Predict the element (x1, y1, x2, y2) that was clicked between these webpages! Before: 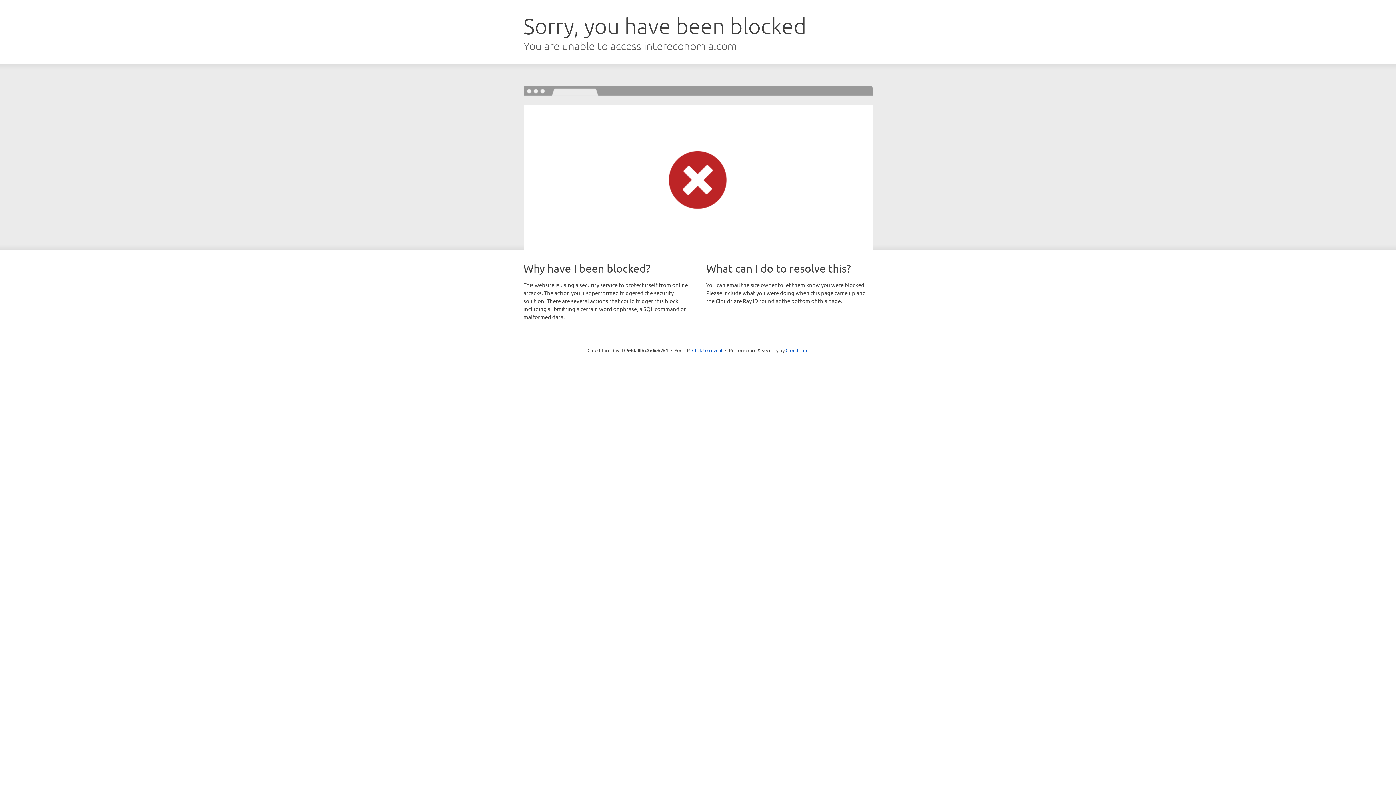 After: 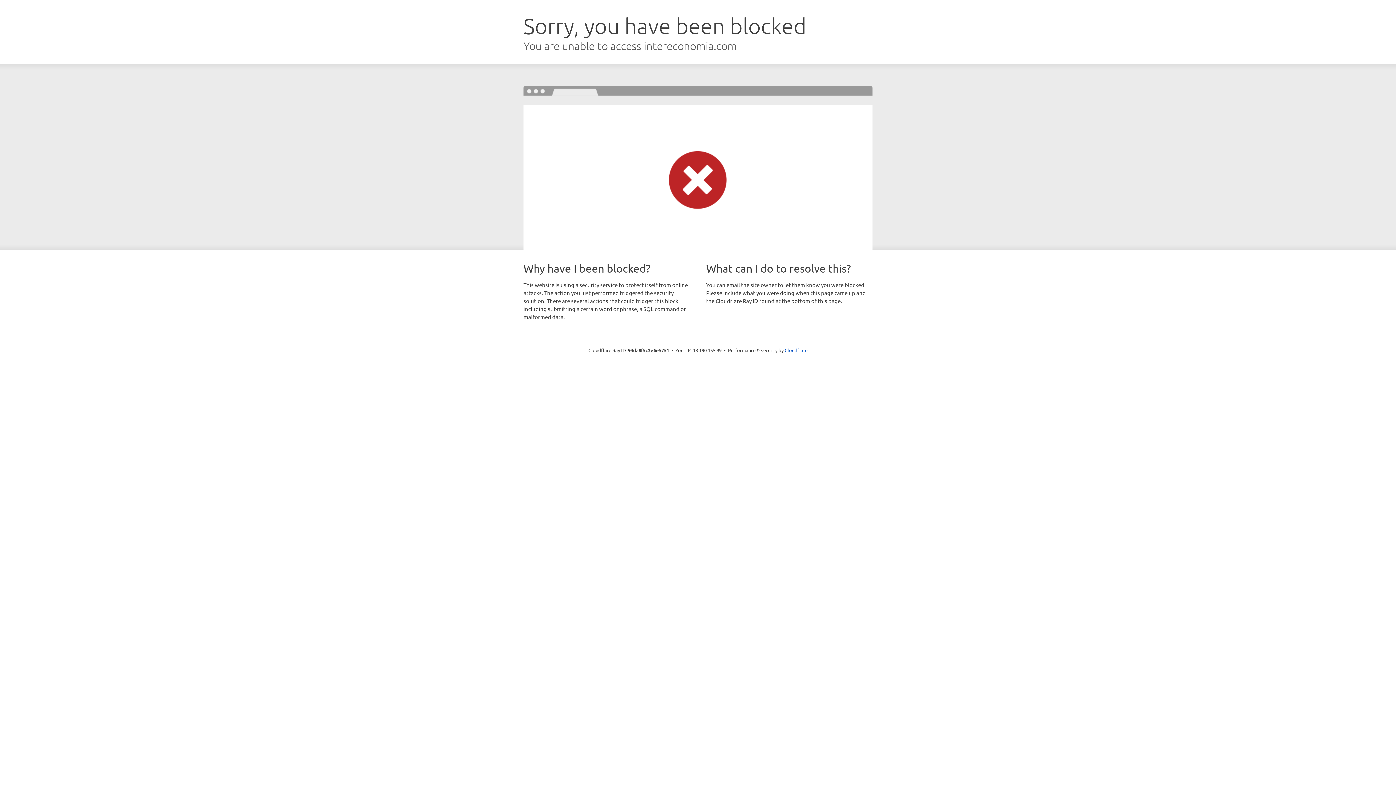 Action: bbox: (692, 346, 722, 353) label: Click to reveal